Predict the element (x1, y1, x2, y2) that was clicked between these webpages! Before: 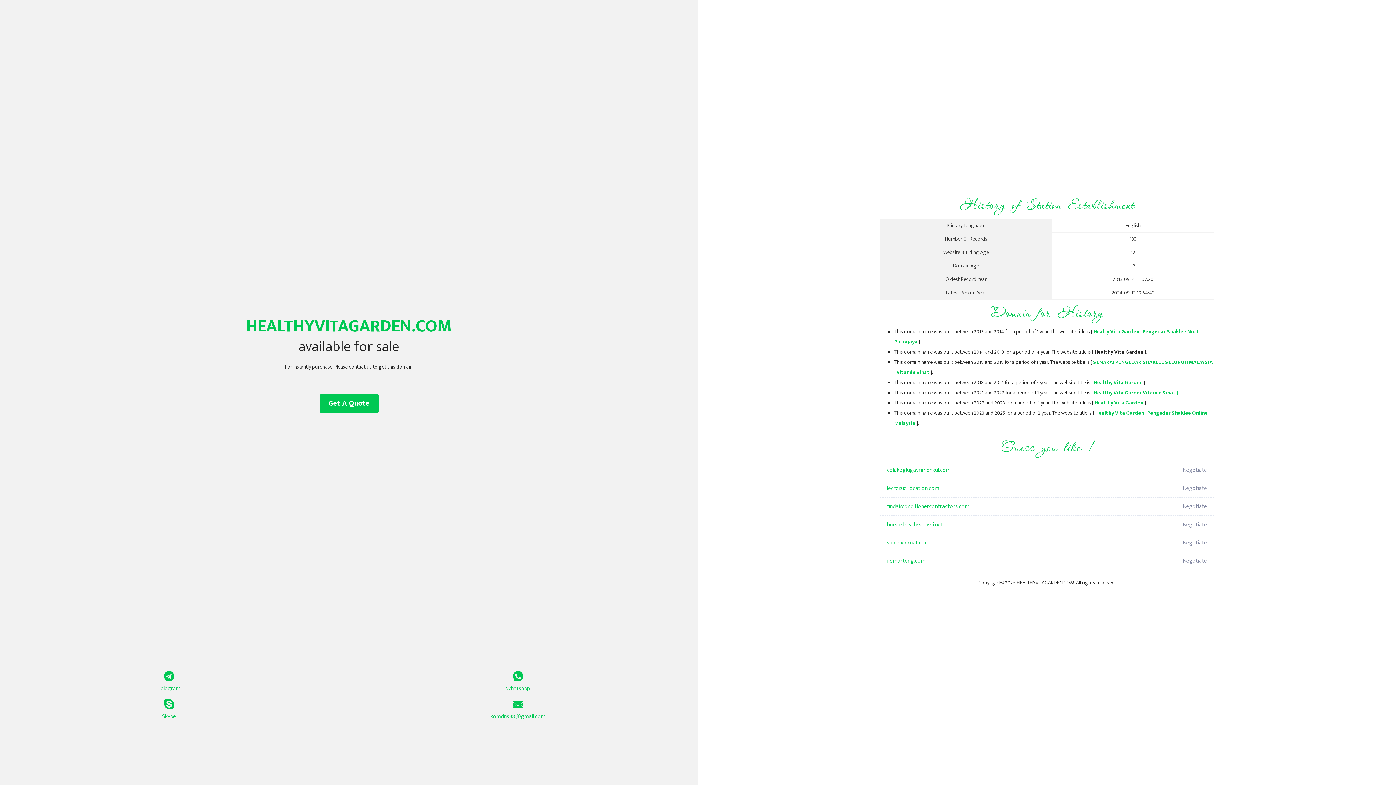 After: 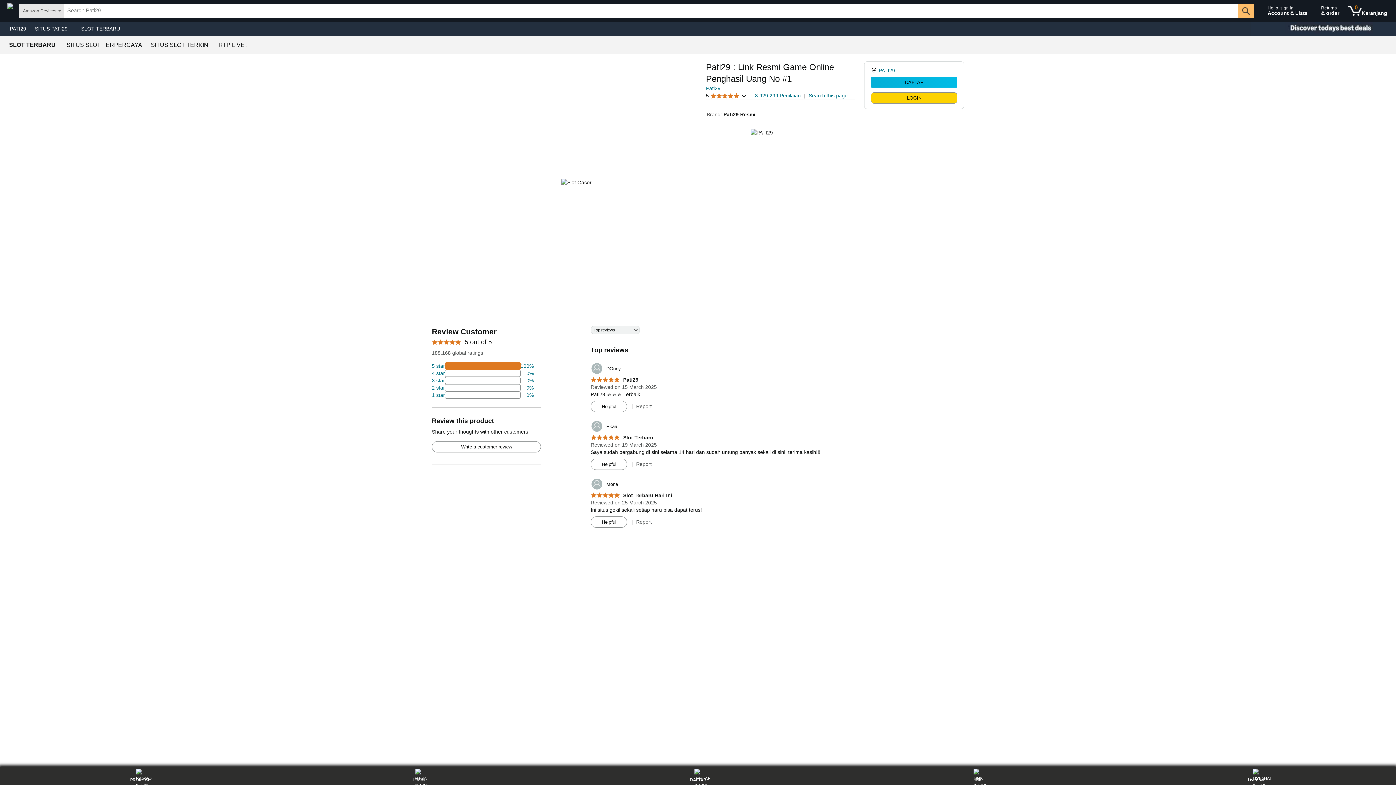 Action: bbox: (887, 552, 1098, 570) label: i-smarteng.com